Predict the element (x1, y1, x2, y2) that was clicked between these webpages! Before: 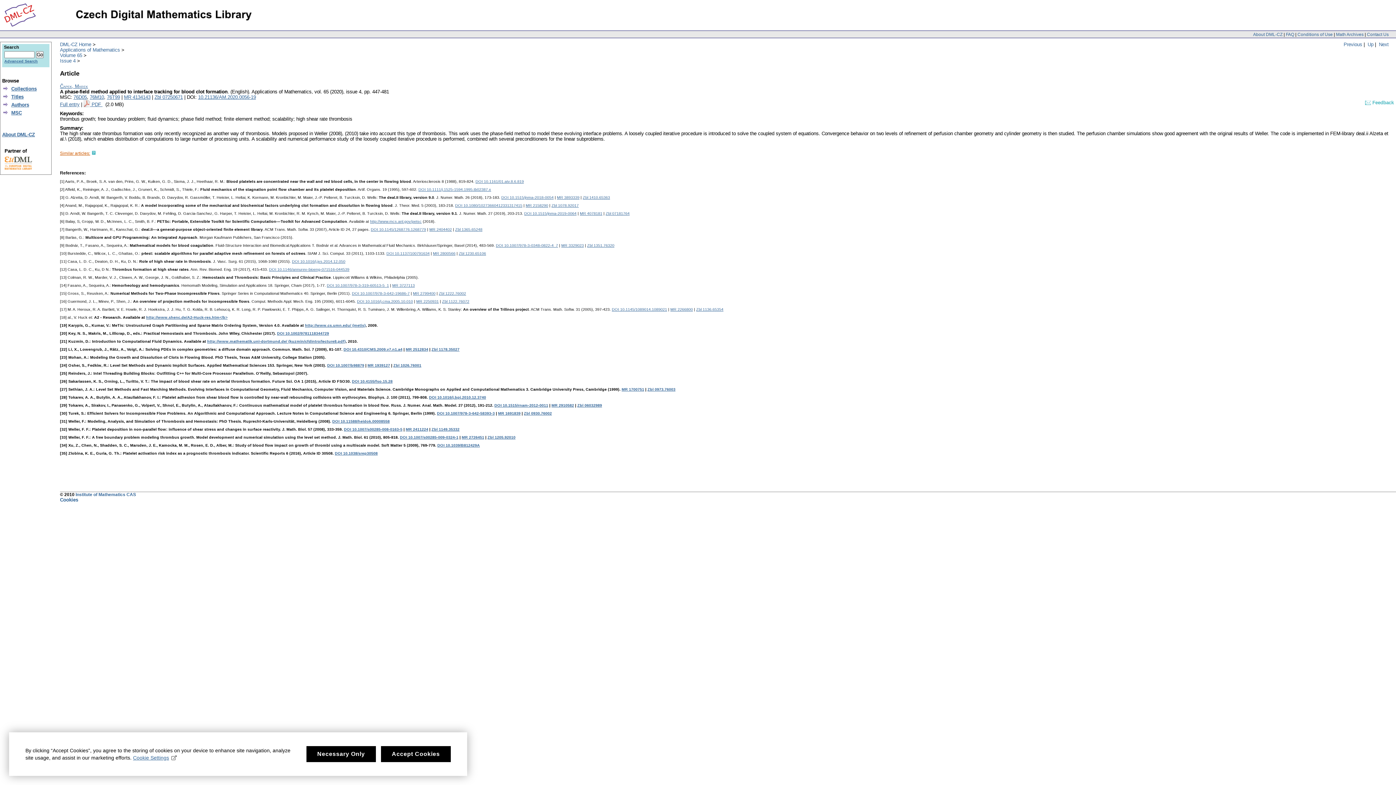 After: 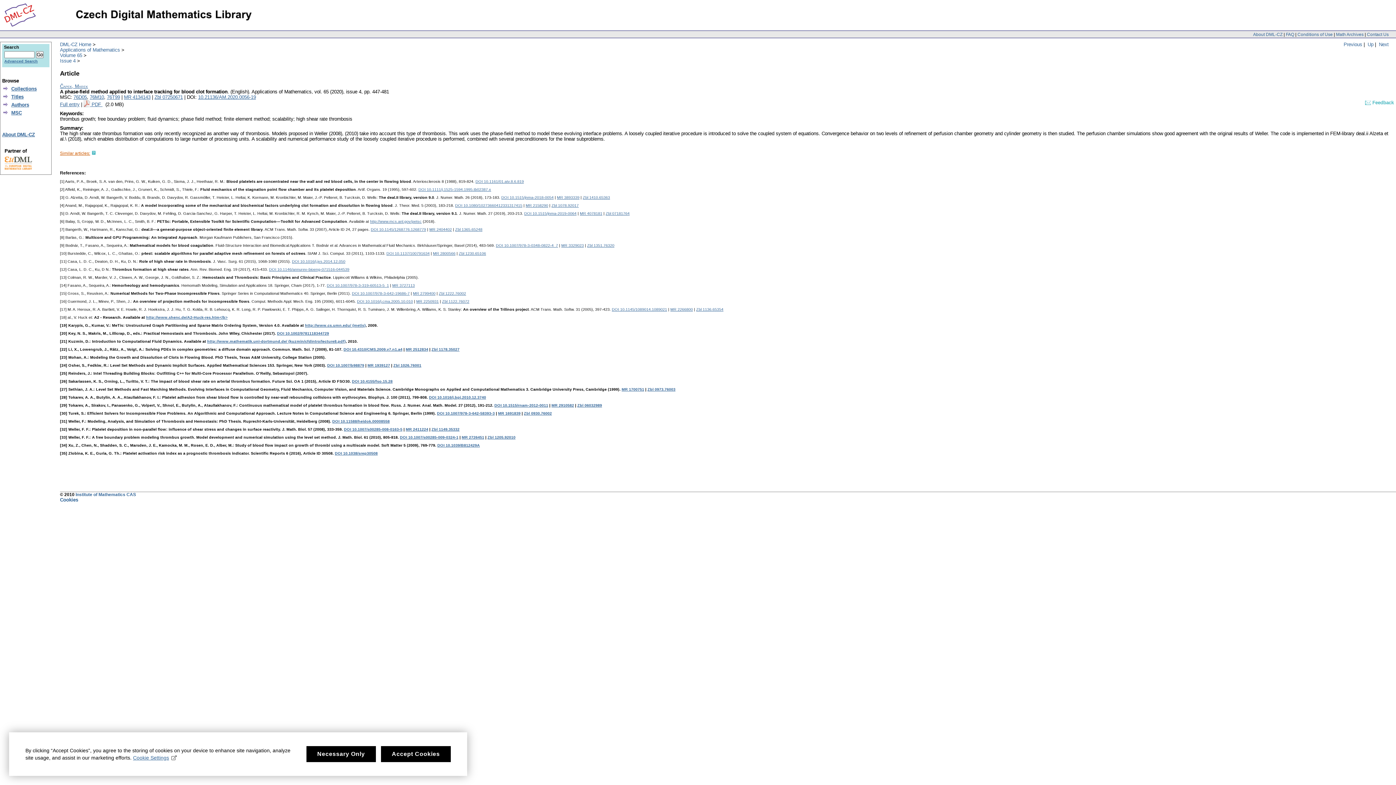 Action: bbox: (438, 291, 466, 295) label: Zbl 1222.76002